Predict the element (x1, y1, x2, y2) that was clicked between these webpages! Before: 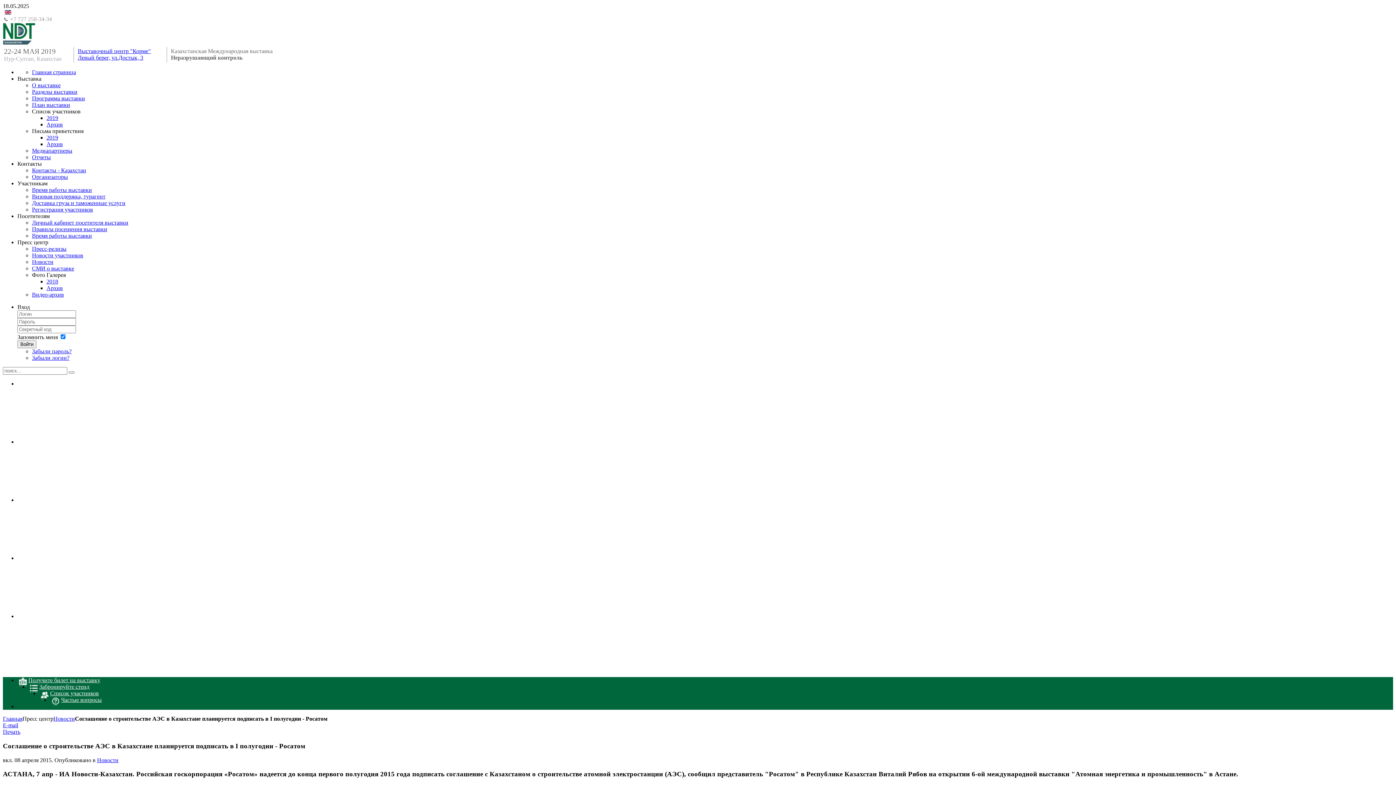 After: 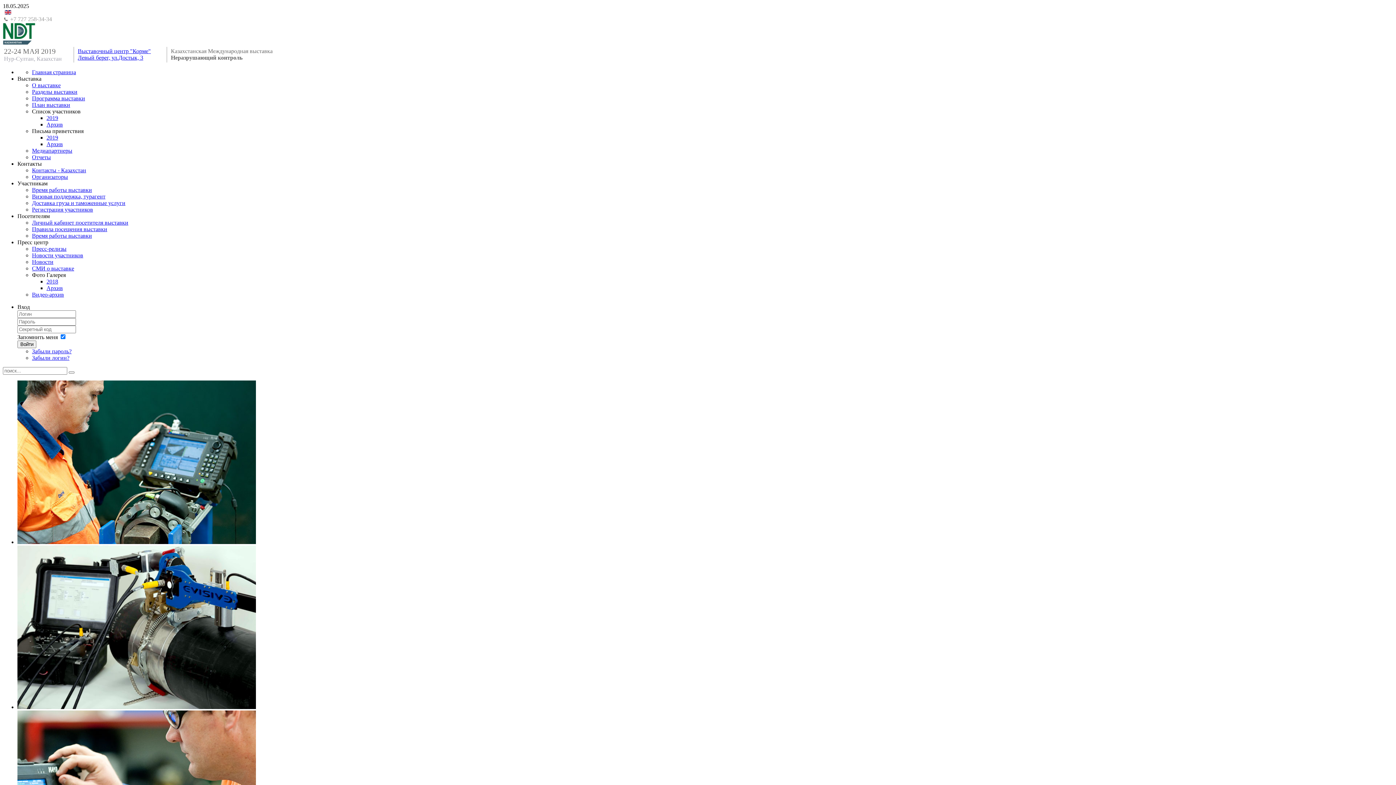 Action: bbox: (32, 69, 76, 75) label: Главная страница